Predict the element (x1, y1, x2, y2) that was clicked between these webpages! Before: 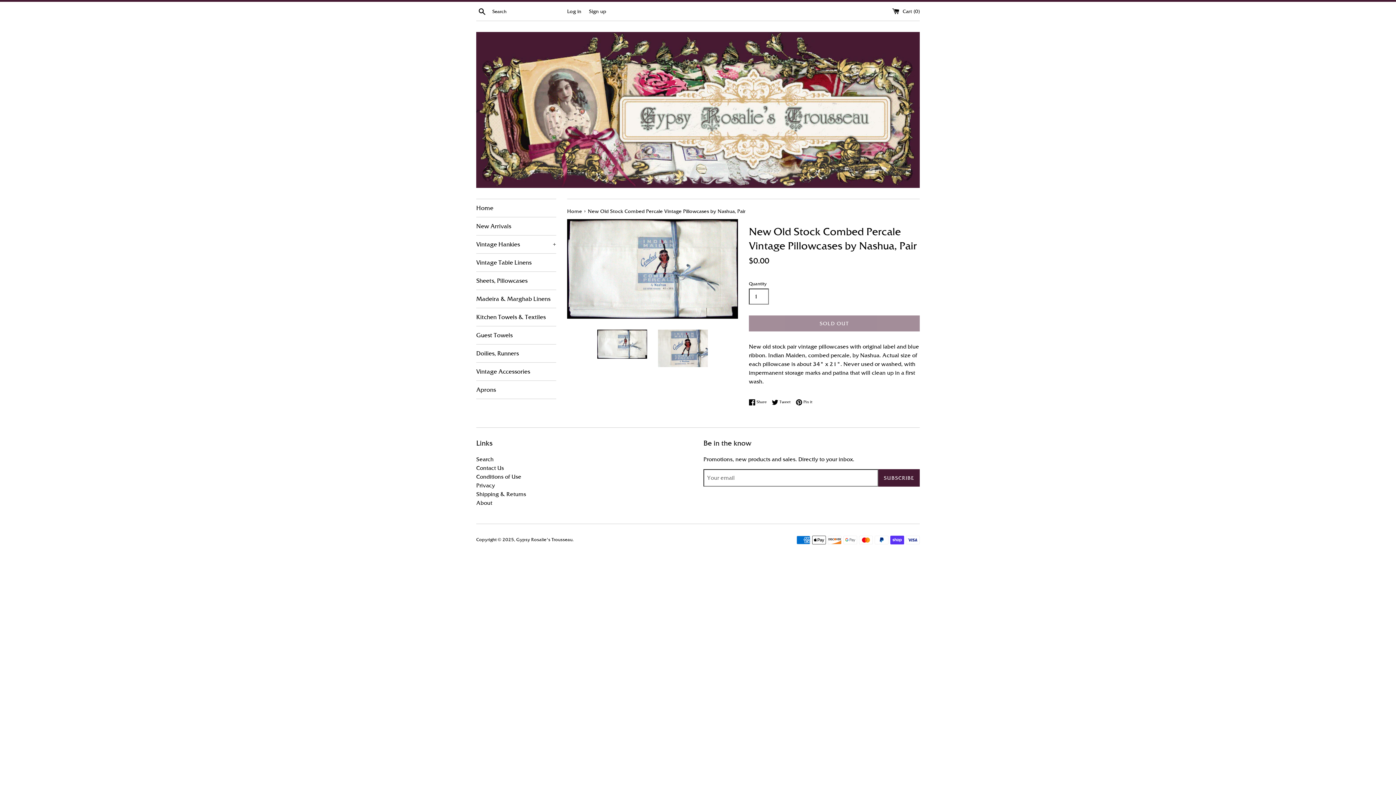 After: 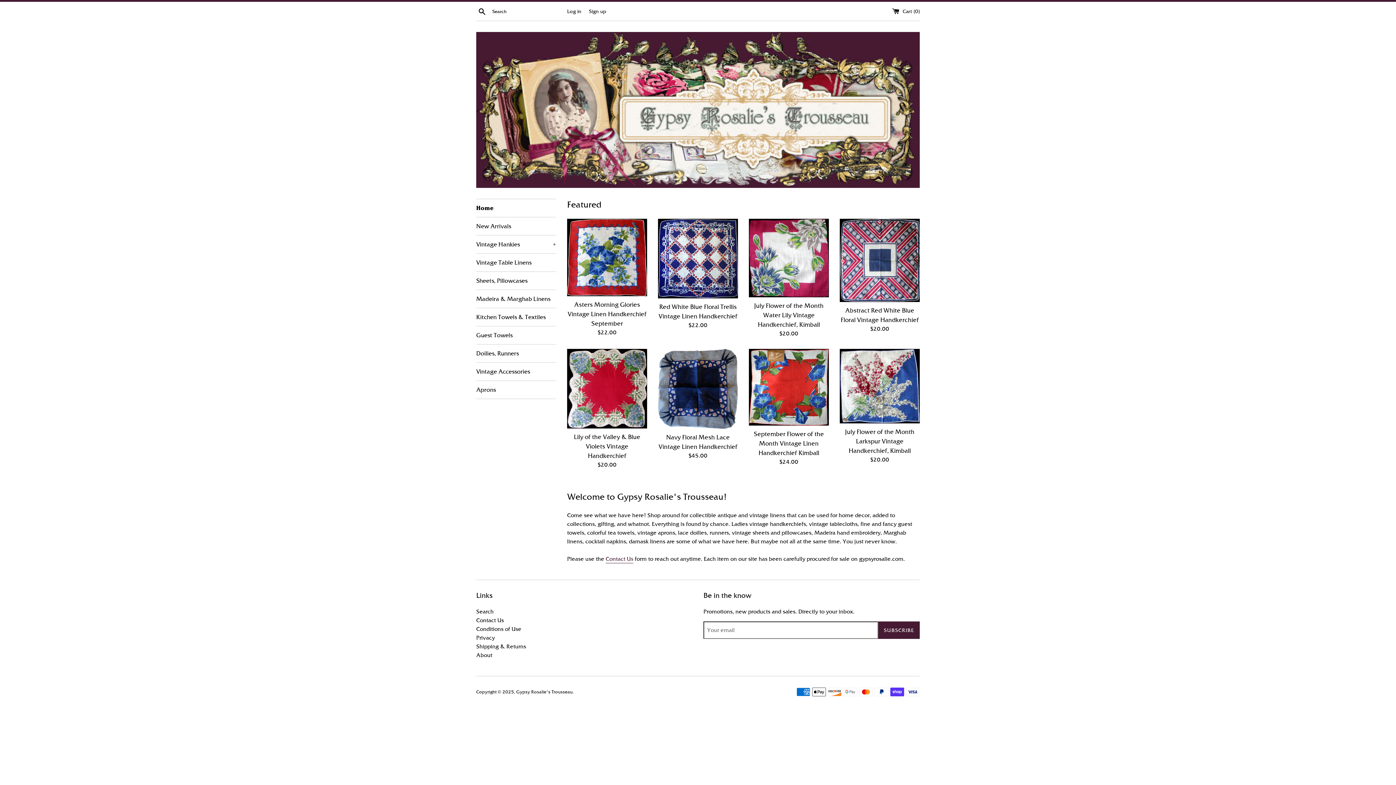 Action: bbox: (476, 32, 920, 187)